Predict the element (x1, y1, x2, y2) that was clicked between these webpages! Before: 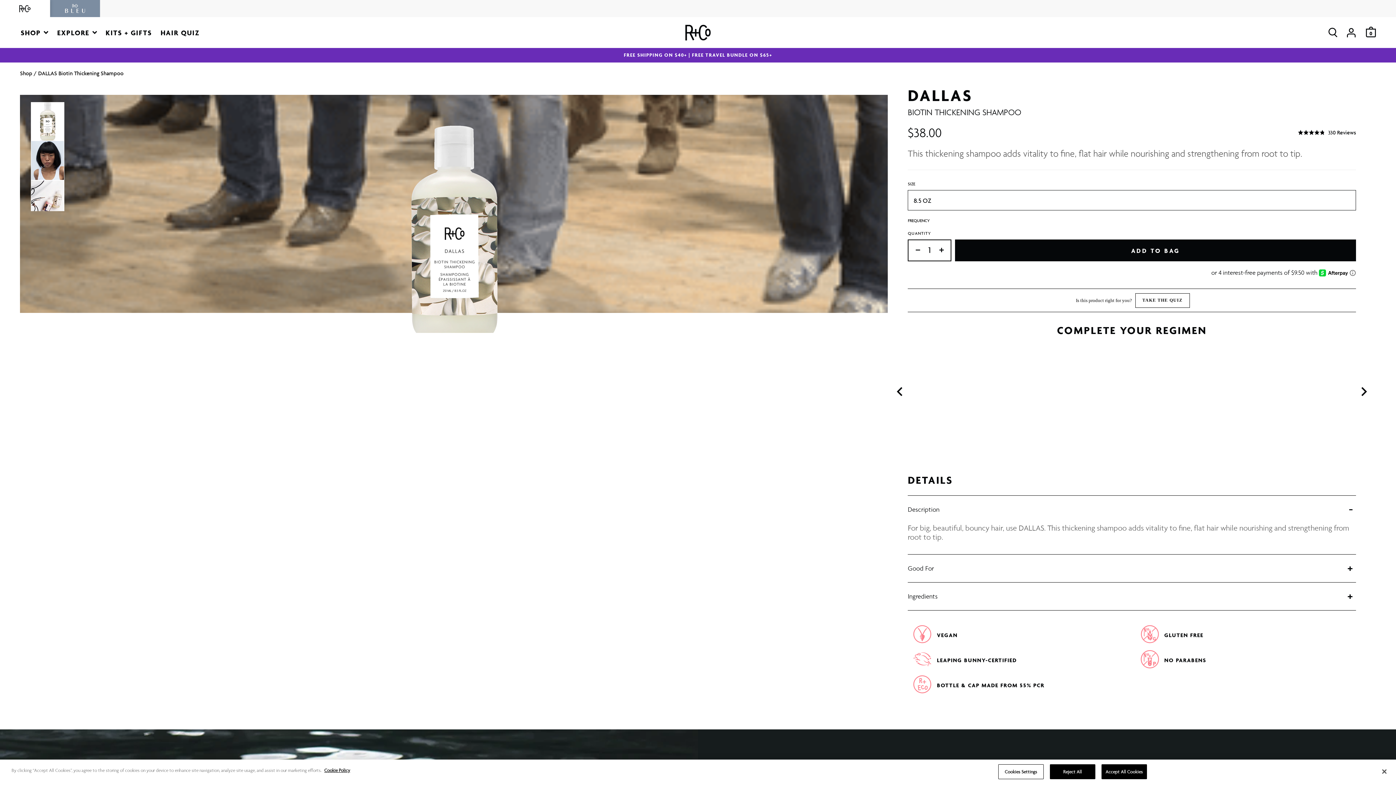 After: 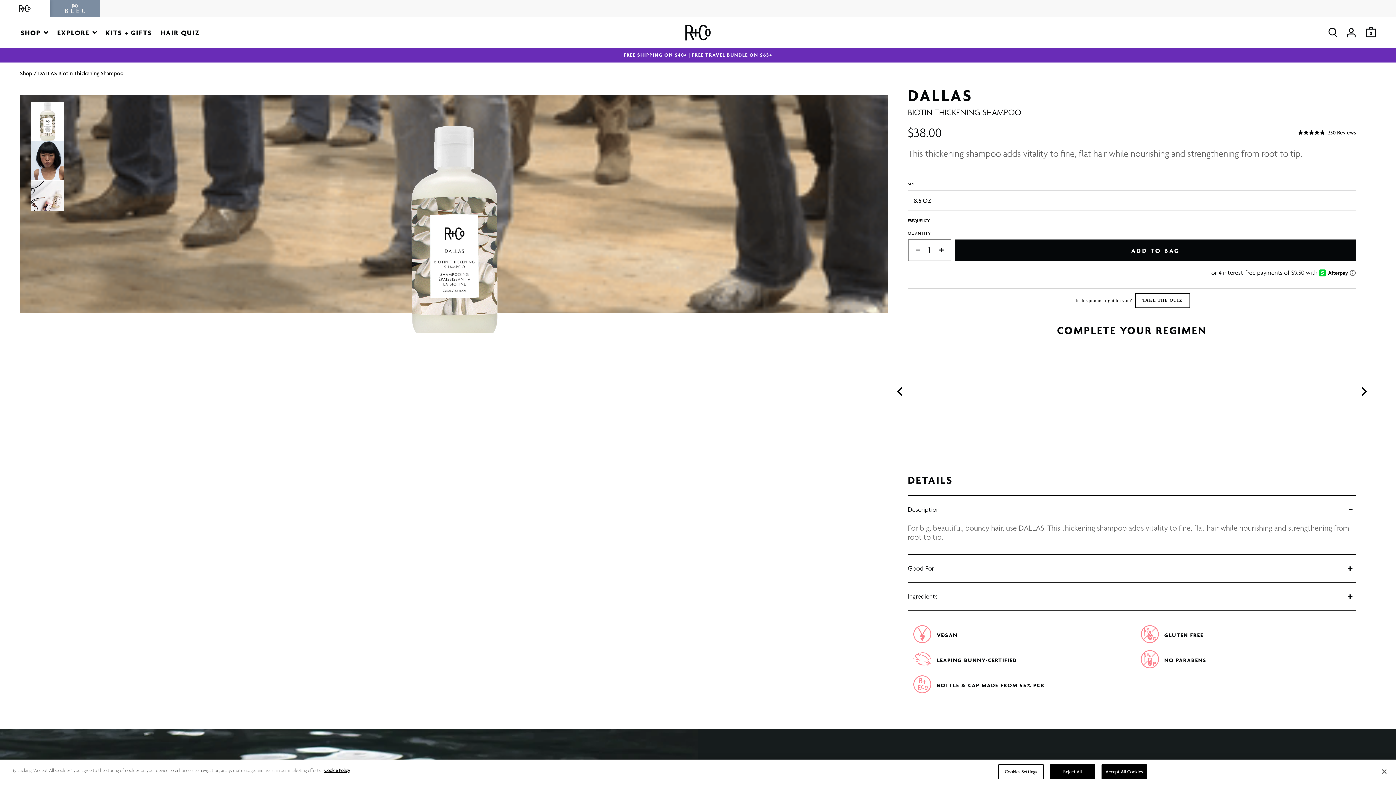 Action: label: Add one bbox: (939, 247, 951, 253)